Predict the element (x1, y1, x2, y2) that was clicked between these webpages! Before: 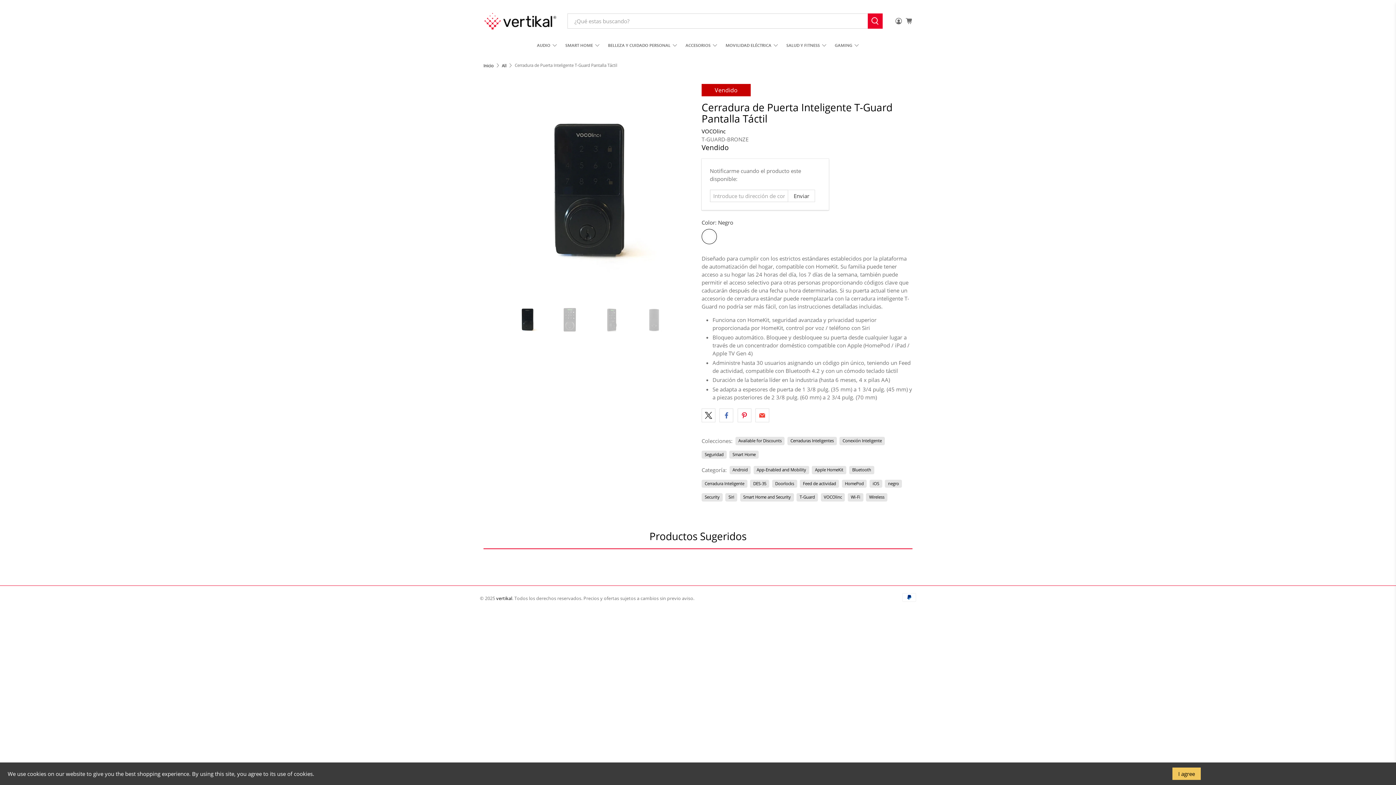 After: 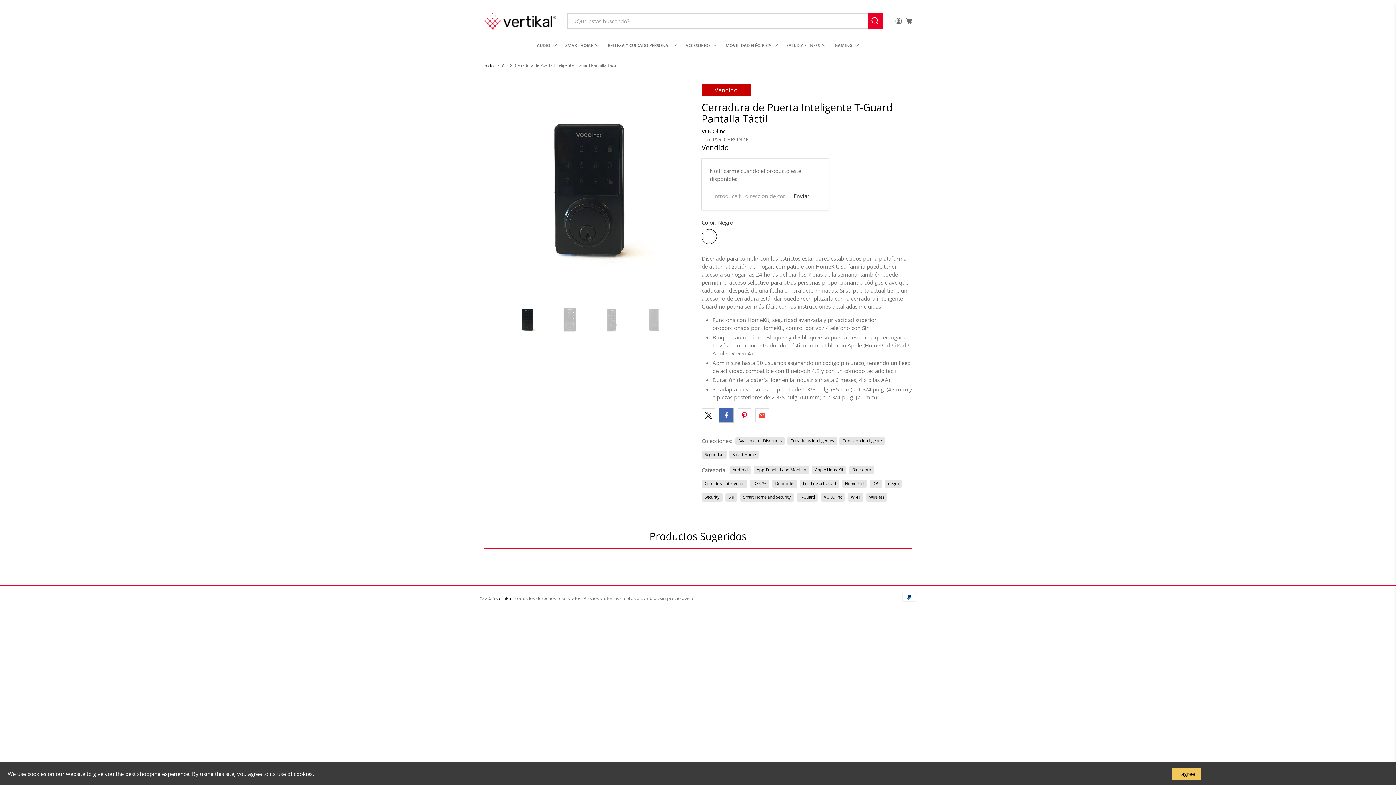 Action: bbox: (719, 408, 733, 422)